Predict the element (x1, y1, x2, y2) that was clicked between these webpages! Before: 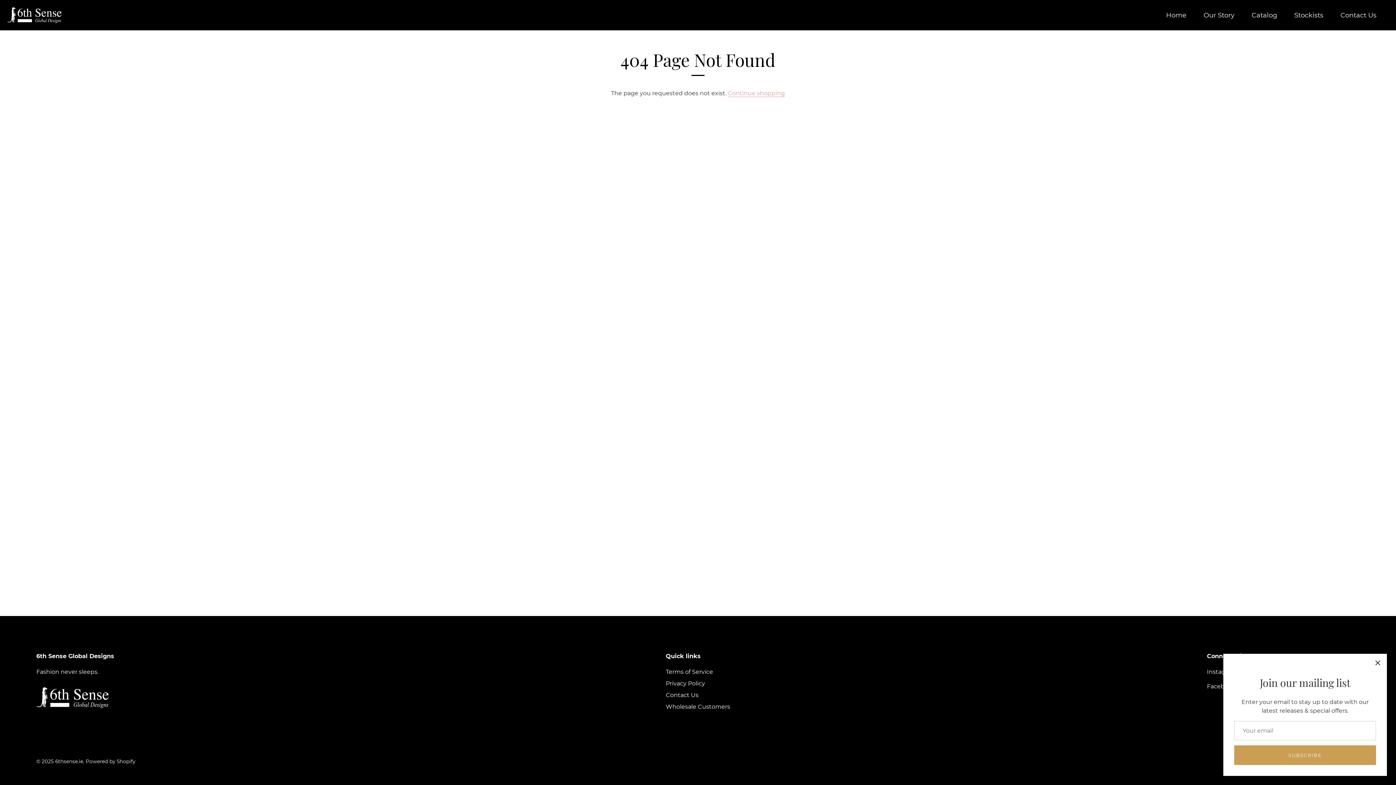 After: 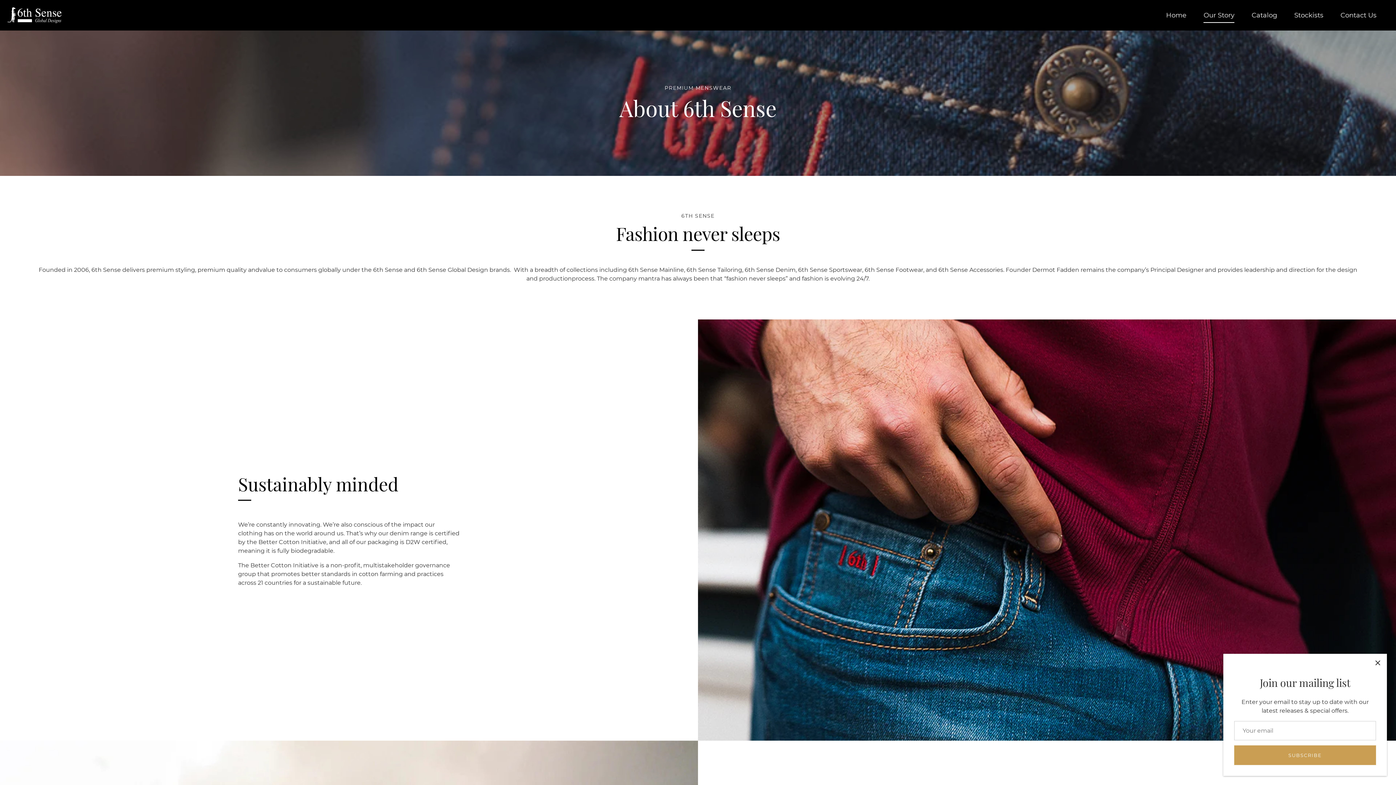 Action: bbox: (1196, 7, 1242, 22) label: Our Story